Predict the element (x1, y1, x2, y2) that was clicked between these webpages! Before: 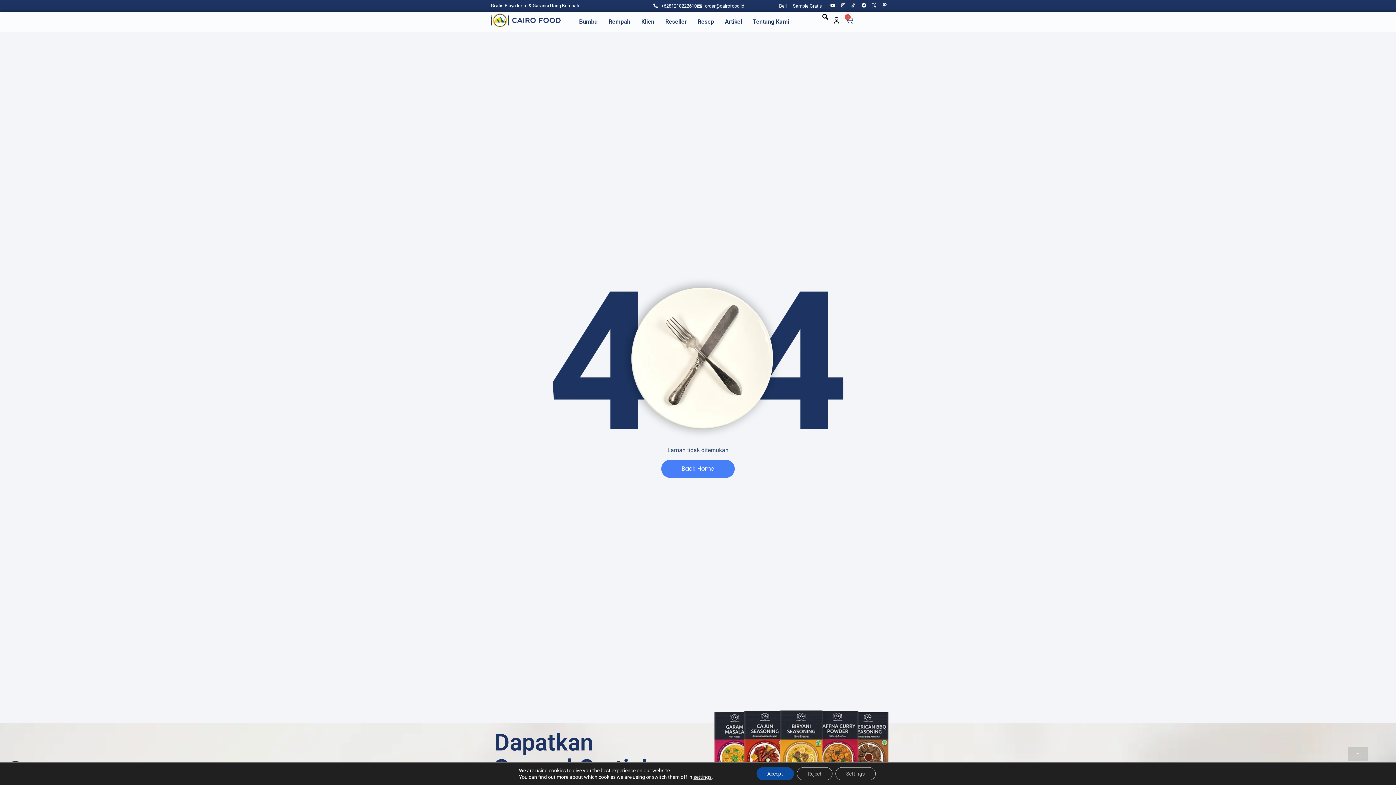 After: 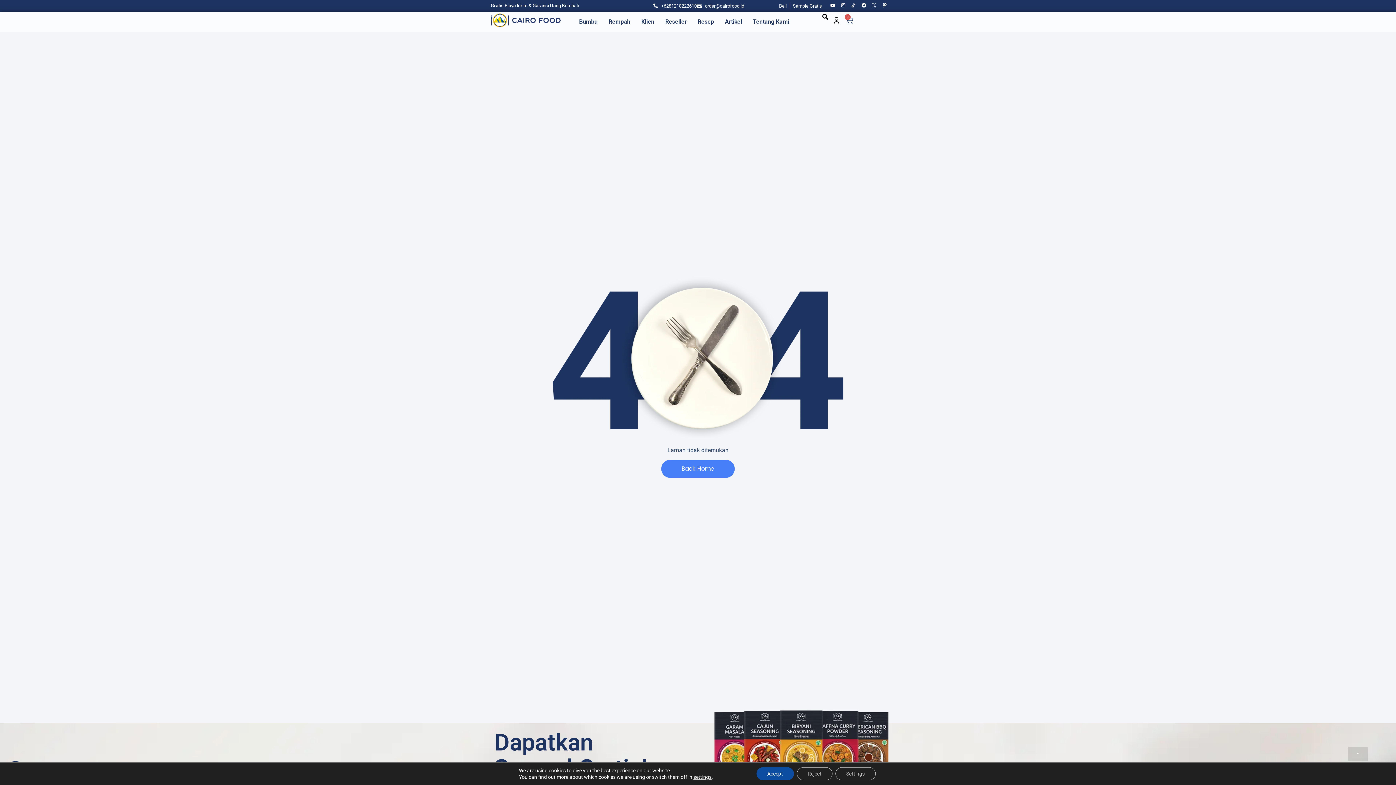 Action: bbox: (870, 1, 878, 8)